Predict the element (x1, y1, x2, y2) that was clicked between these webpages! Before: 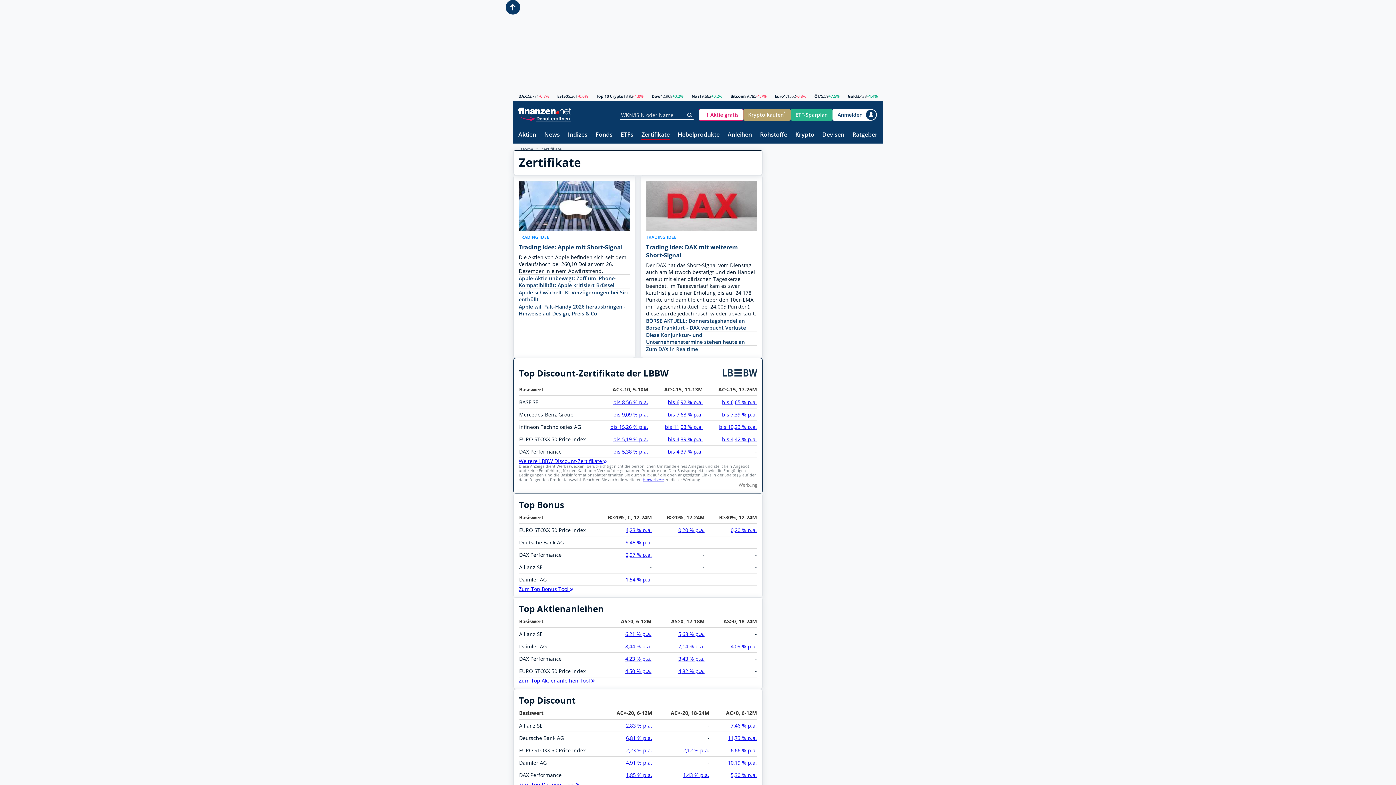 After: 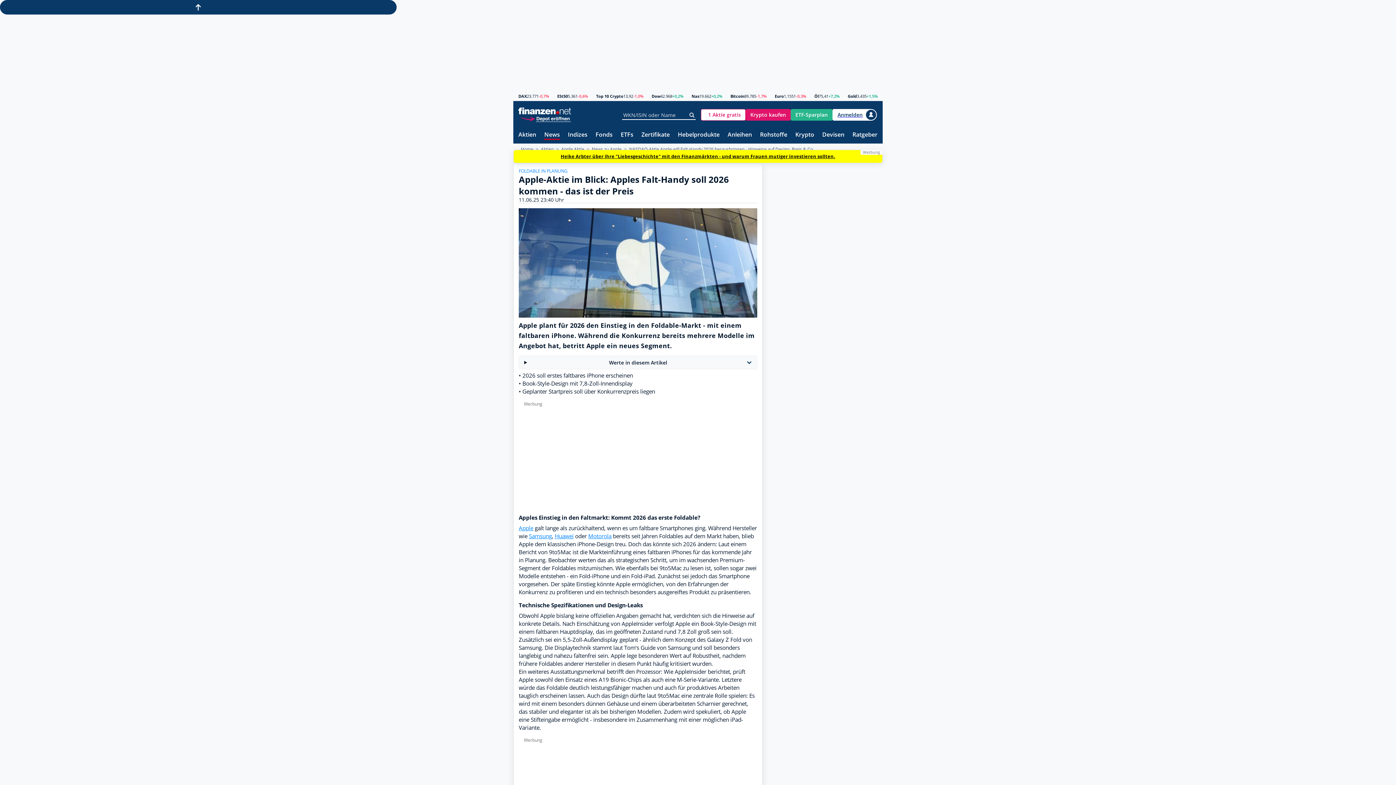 Action: label: Apple will Falt-Handy 2026 herausbringen - Hinweise auf Design, Preis & Co. bbox: (518, 303, 630, 317)